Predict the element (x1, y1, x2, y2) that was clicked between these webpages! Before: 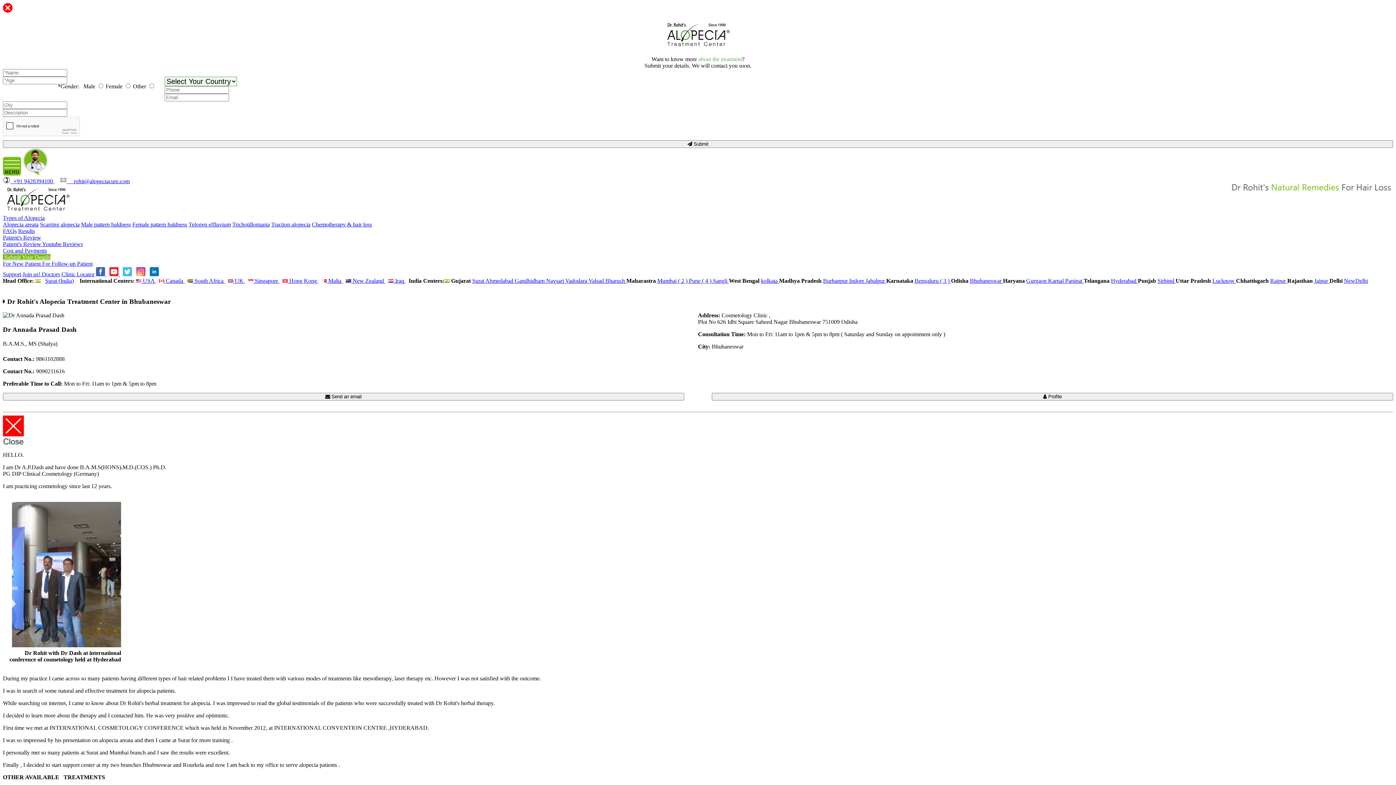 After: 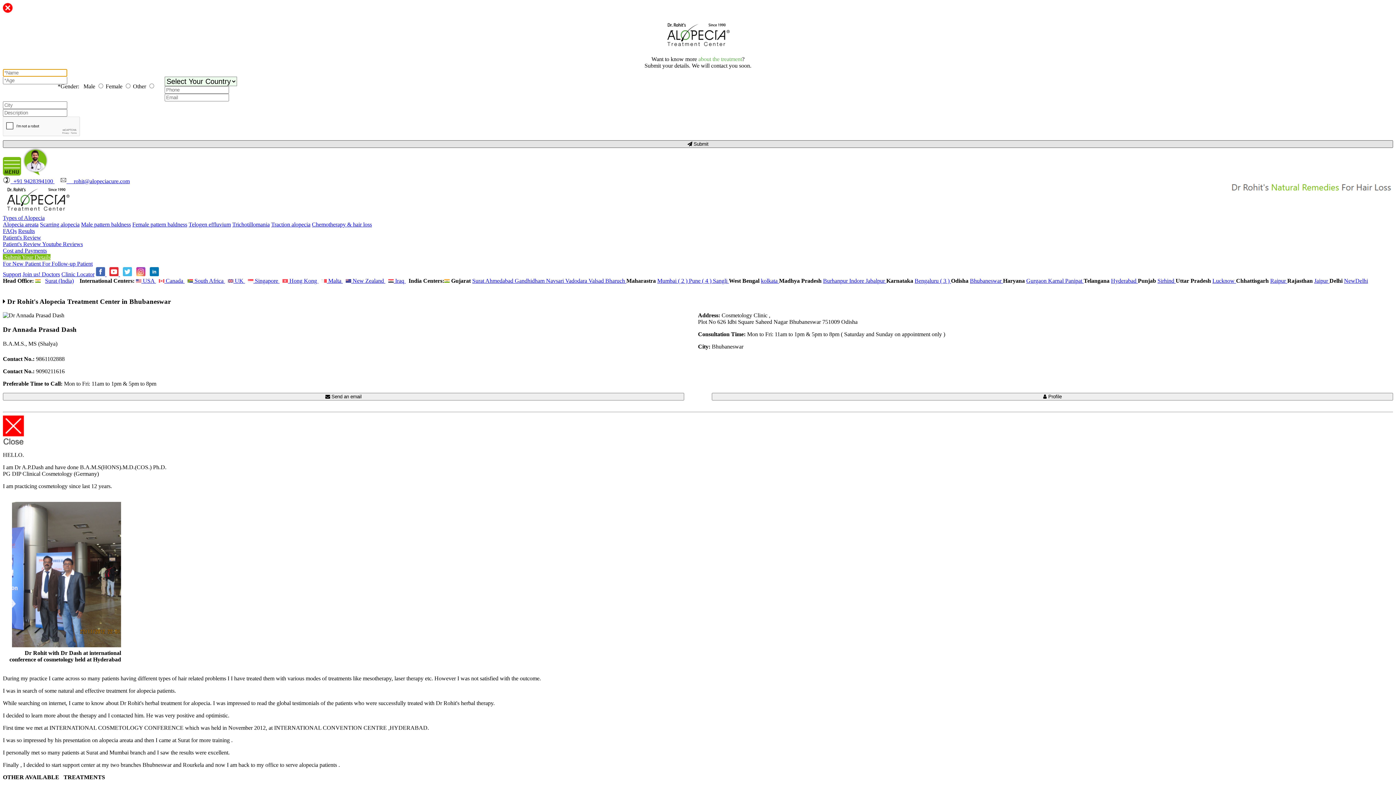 Action: bbox: (2, 140, 1393, 148) label:  Submit